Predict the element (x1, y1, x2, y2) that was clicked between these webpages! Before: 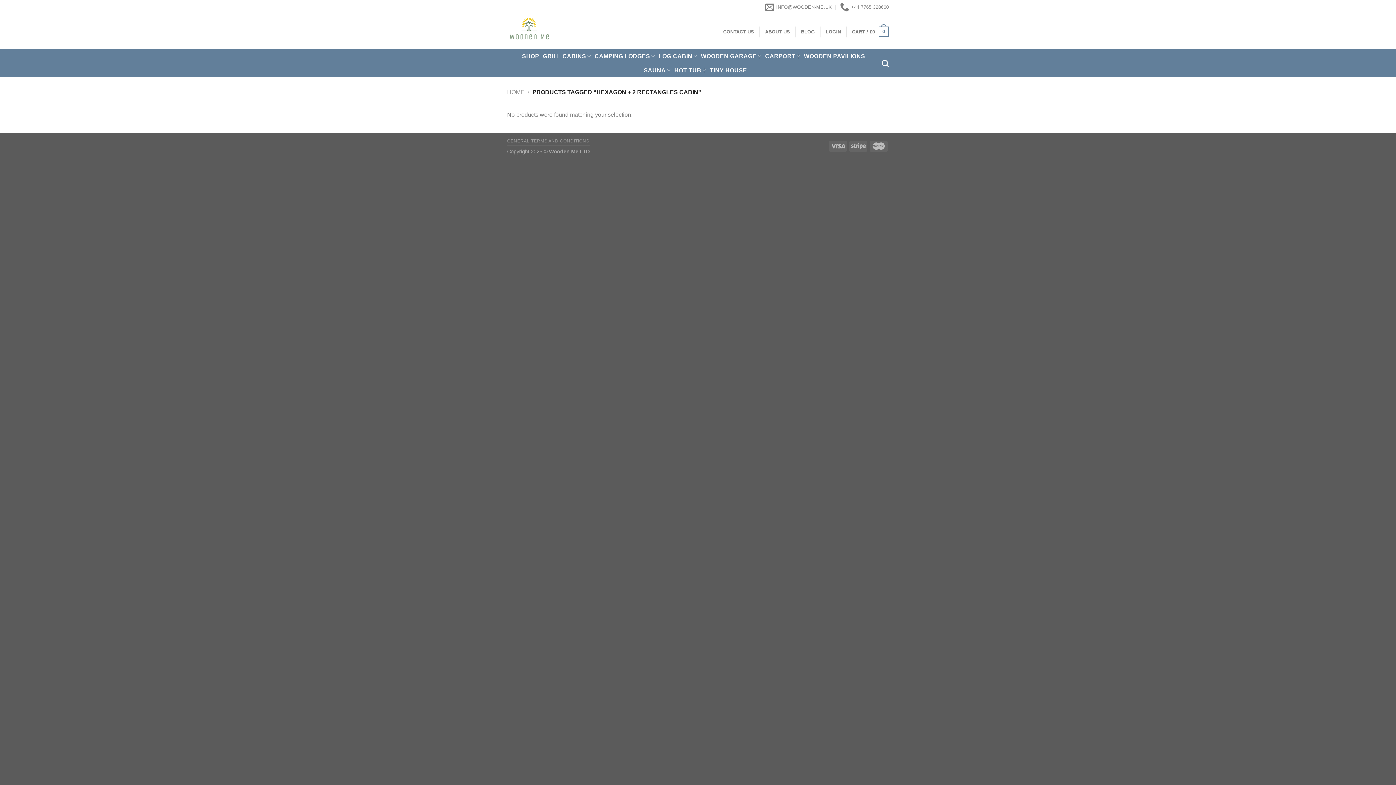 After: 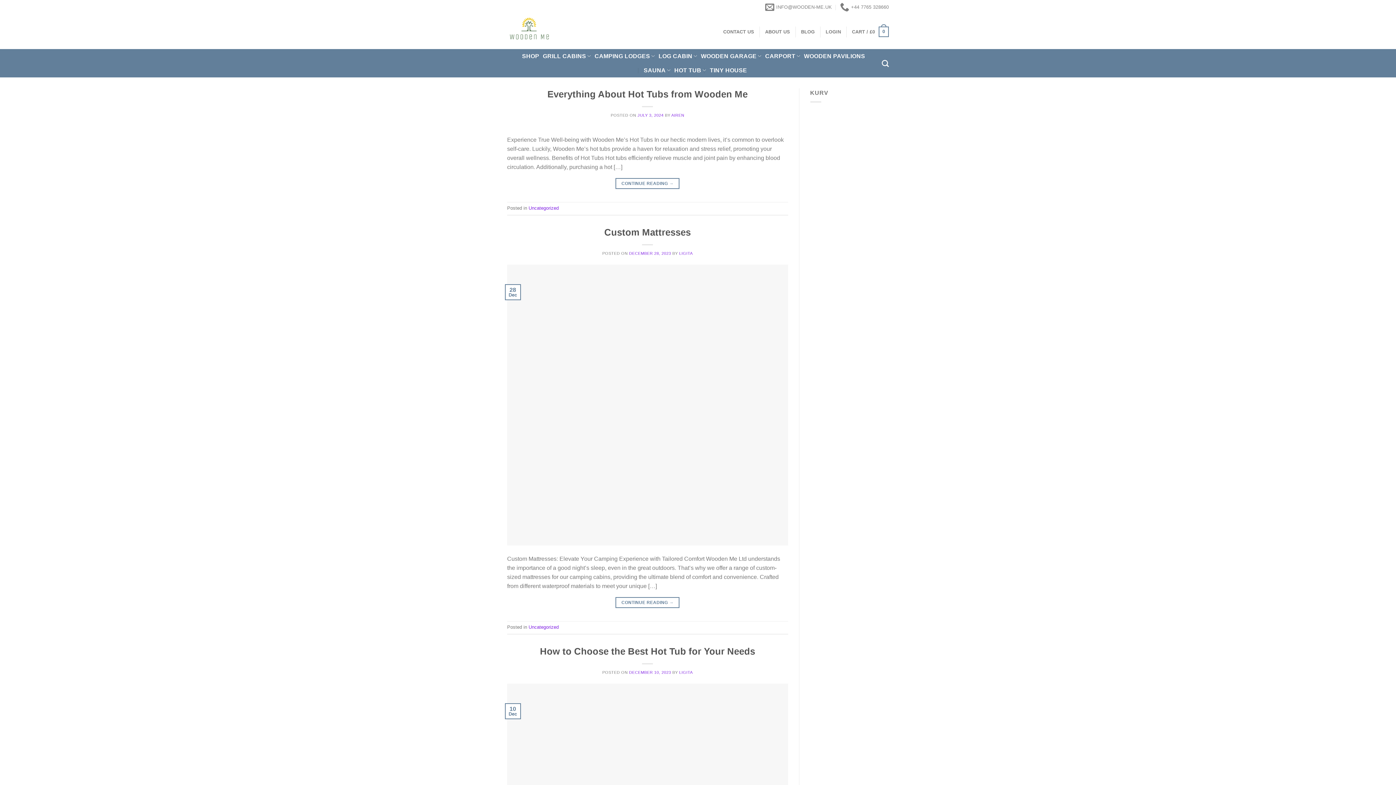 Action: label: BLOG bbox: (801, 25, 814, 38)